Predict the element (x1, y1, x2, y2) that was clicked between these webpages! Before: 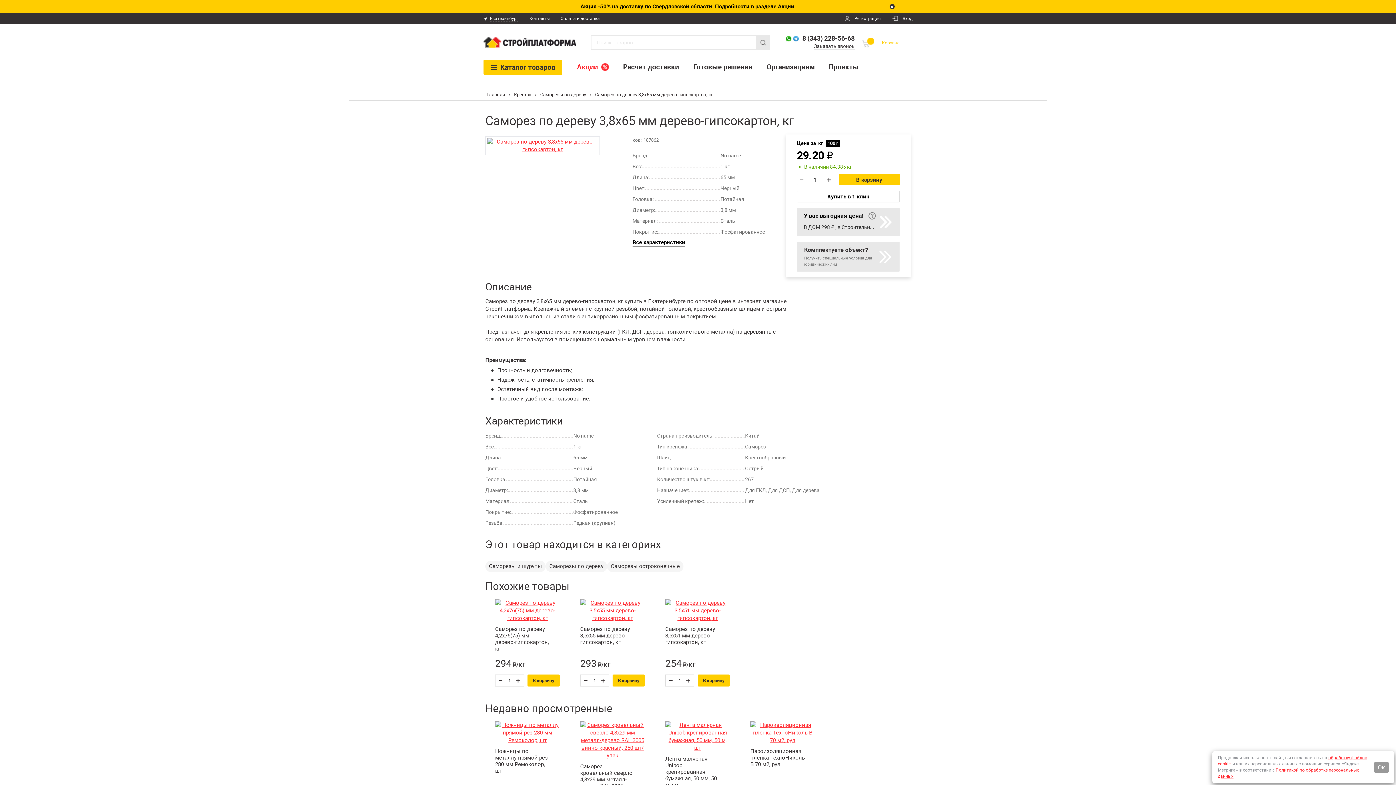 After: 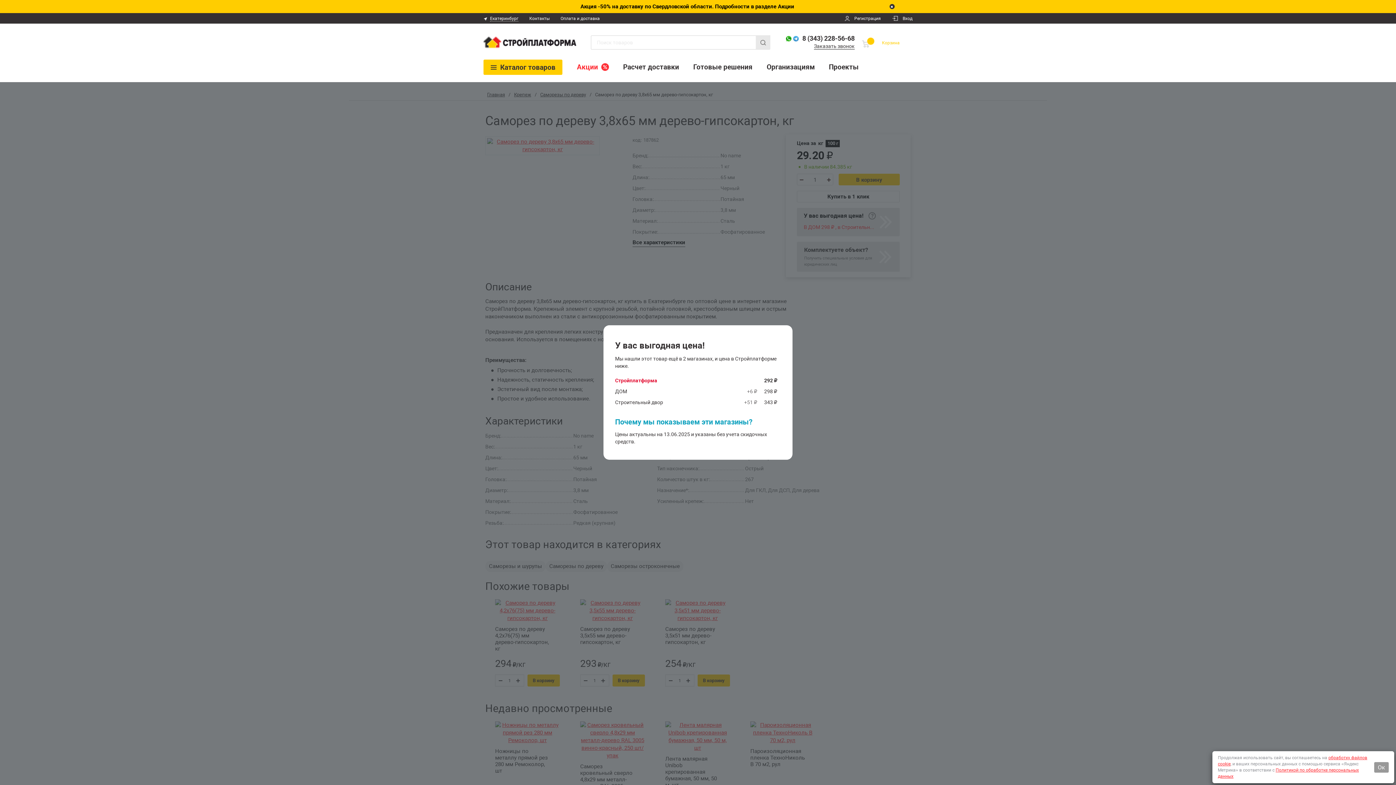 Action: bbox: (797, 208, 900, 236) label: У вас выгодная цена!
В ДОМ 298 ₽ , в Строительный двор 343 ₽